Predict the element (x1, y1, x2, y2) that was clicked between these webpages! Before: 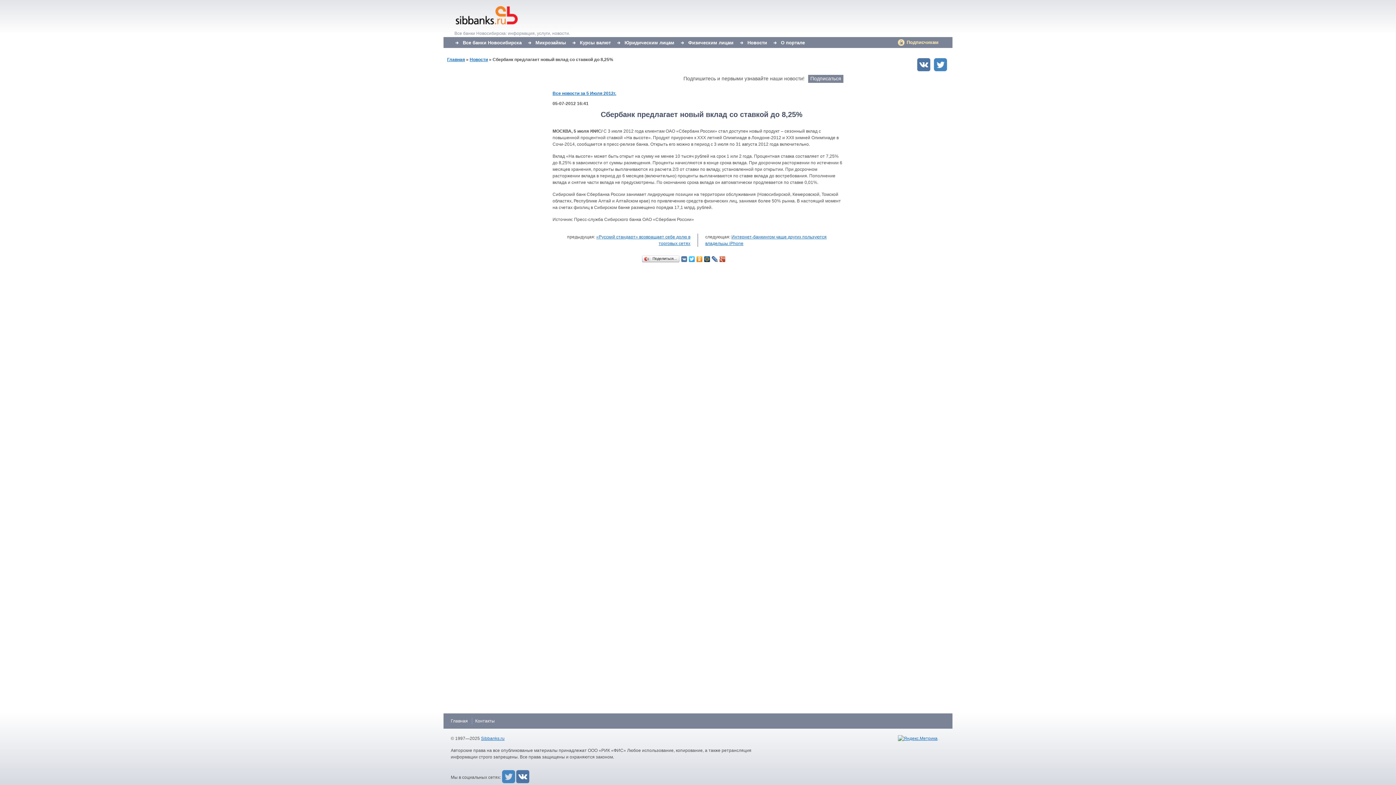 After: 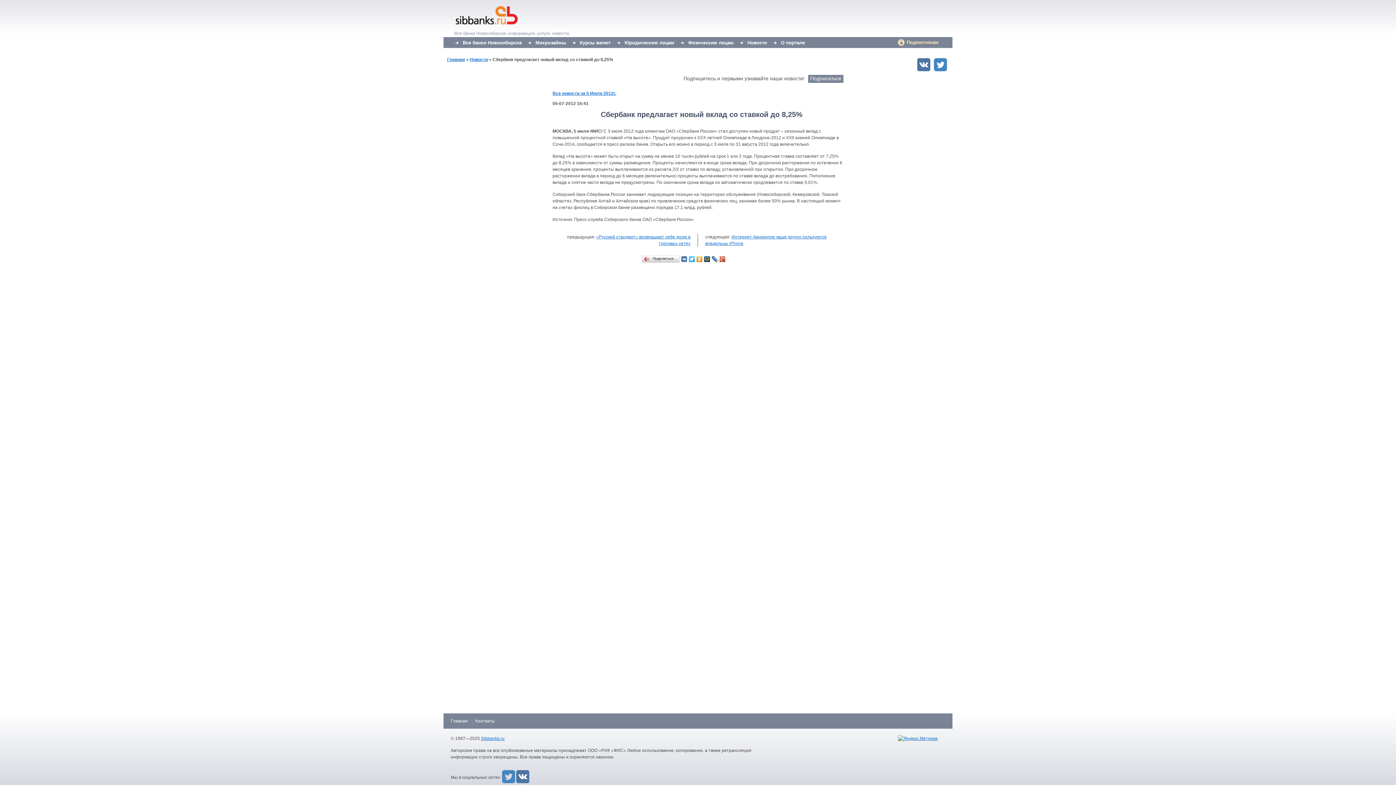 Action: bbox: (516, 775, 529, 780)